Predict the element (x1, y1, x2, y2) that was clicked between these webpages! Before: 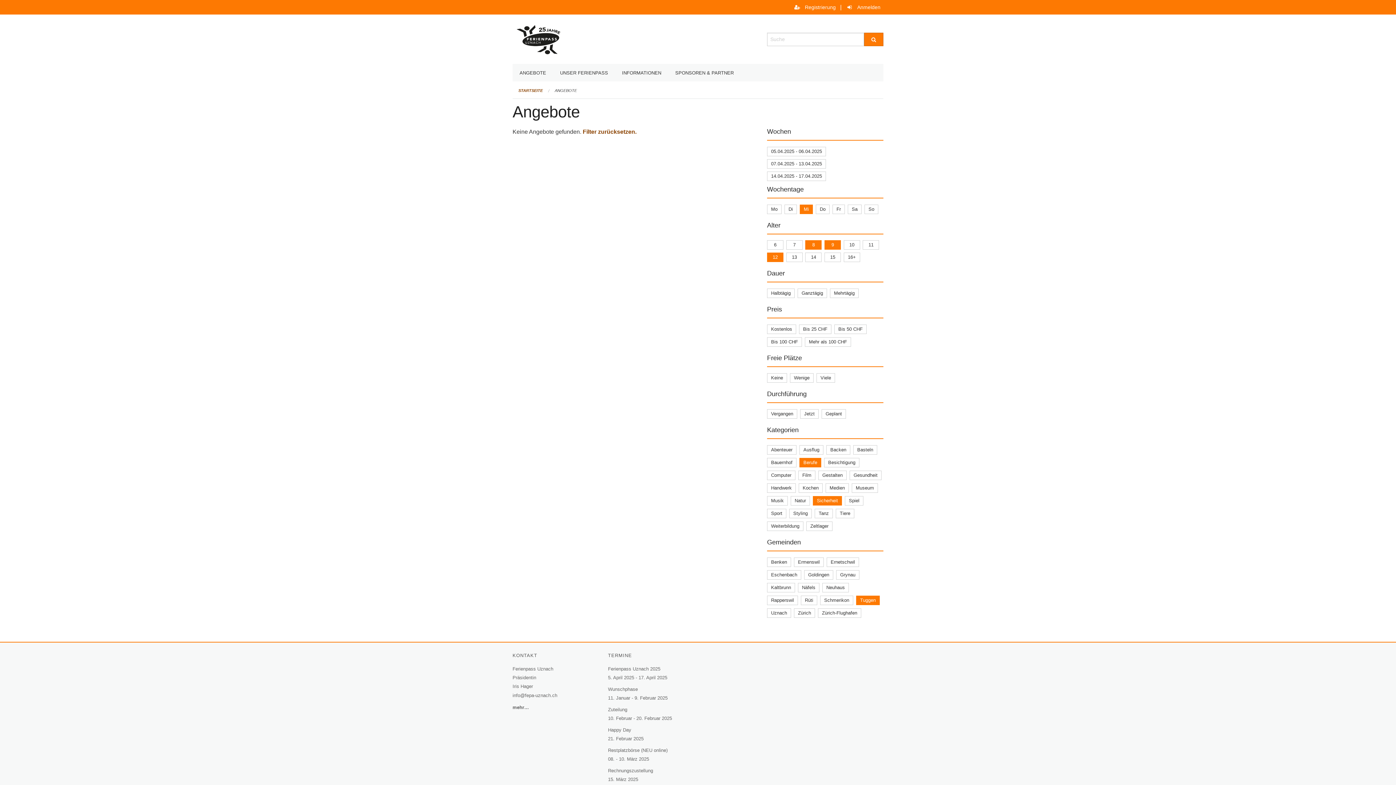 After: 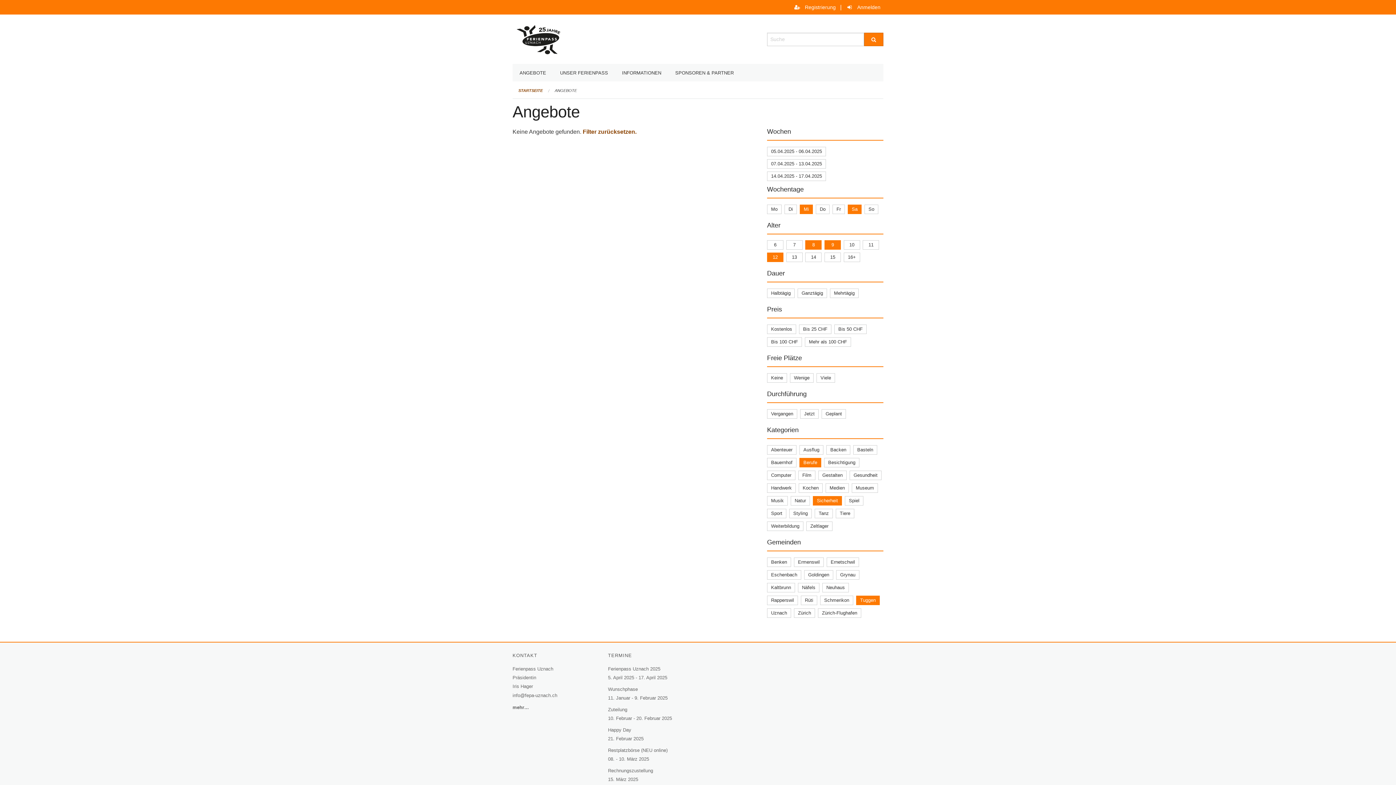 Action: label: Sa bbox: (852, 206, 857, 211)